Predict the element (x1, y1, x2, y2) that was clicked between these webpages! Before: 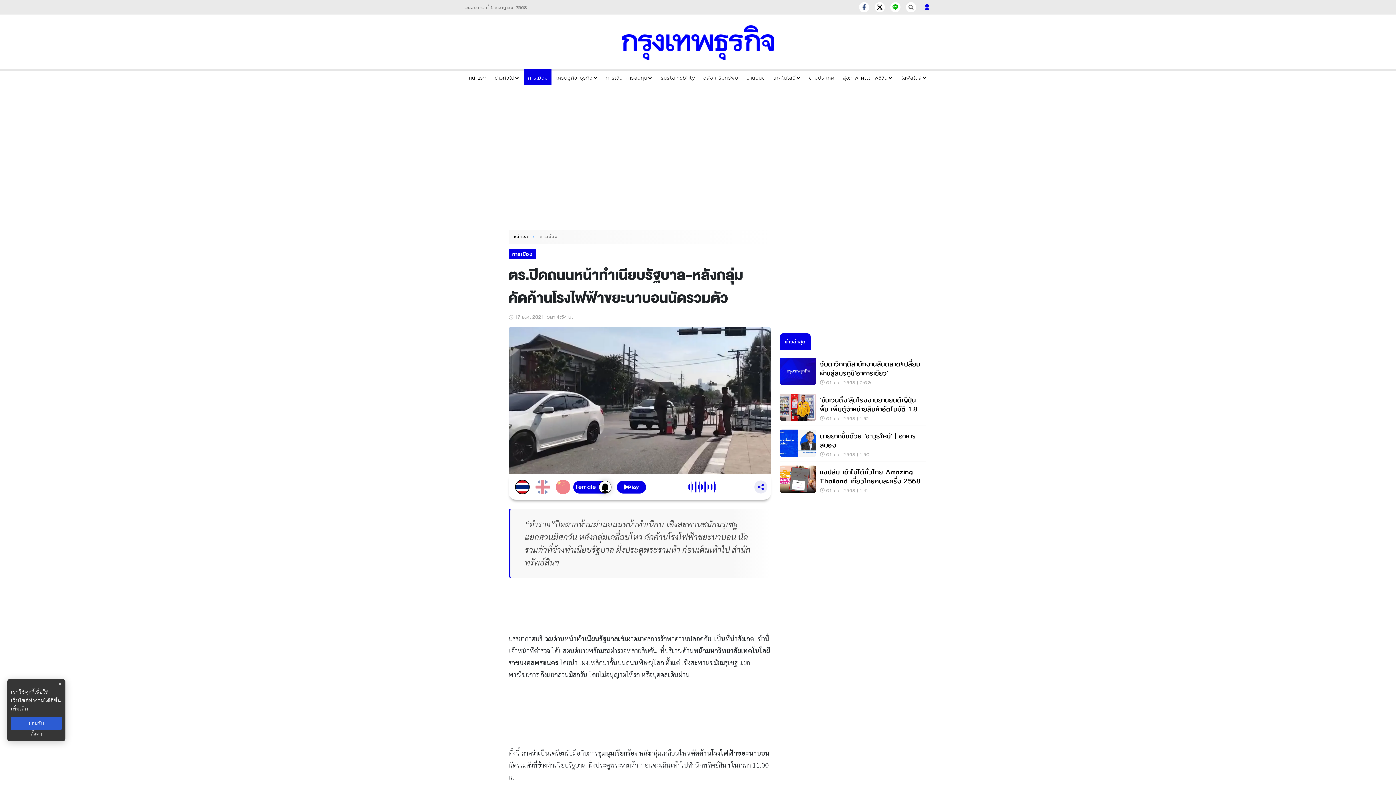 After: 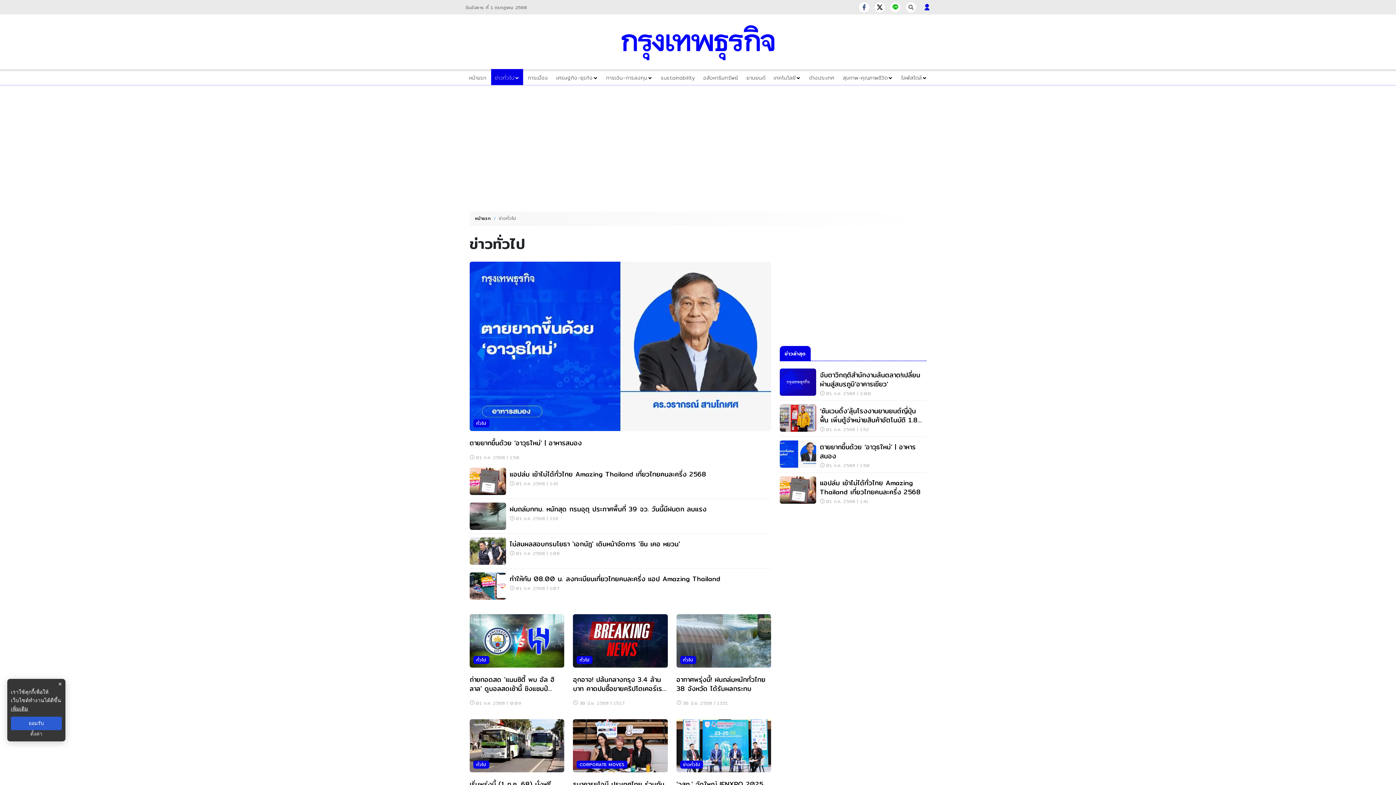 Action: bbox: (494, 73, 519, 81) label: ข่าวทั่วไป